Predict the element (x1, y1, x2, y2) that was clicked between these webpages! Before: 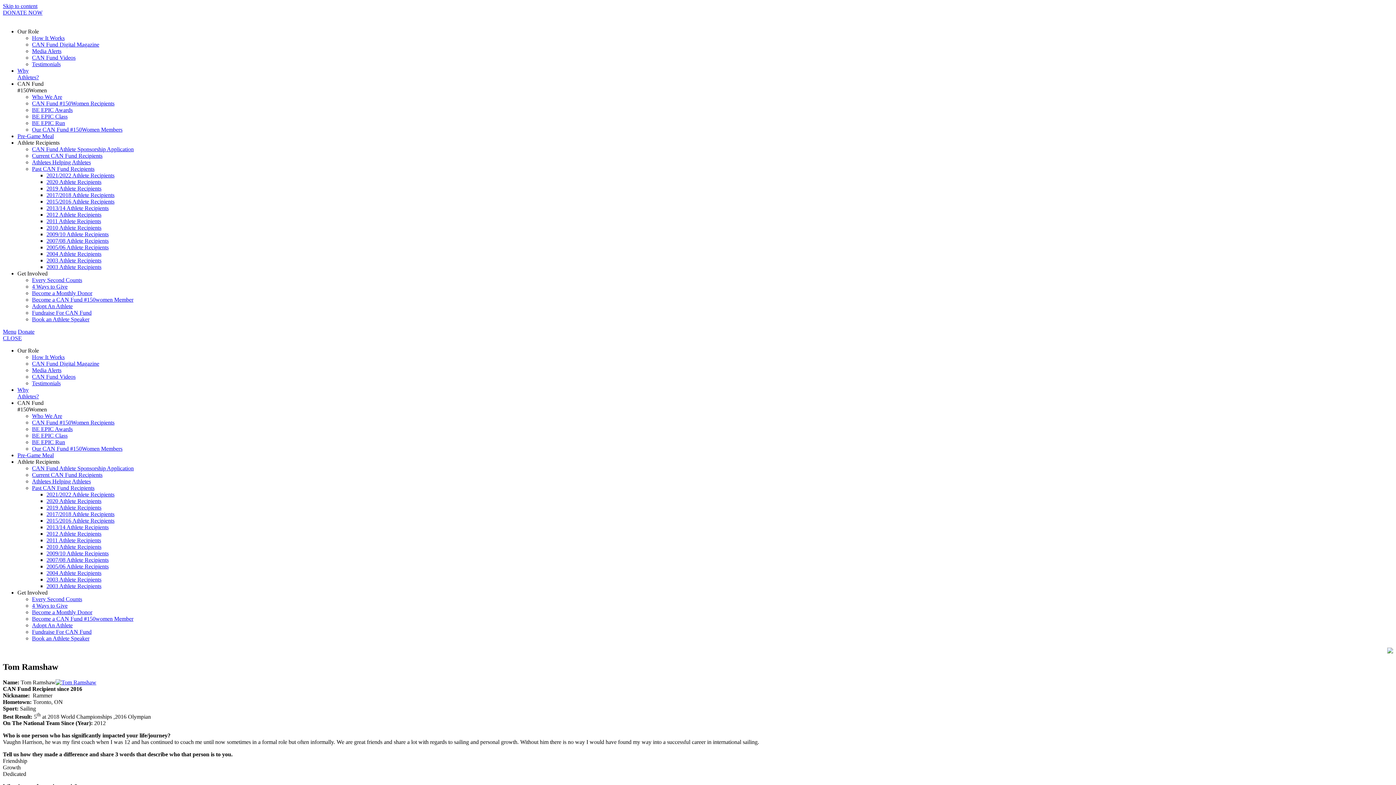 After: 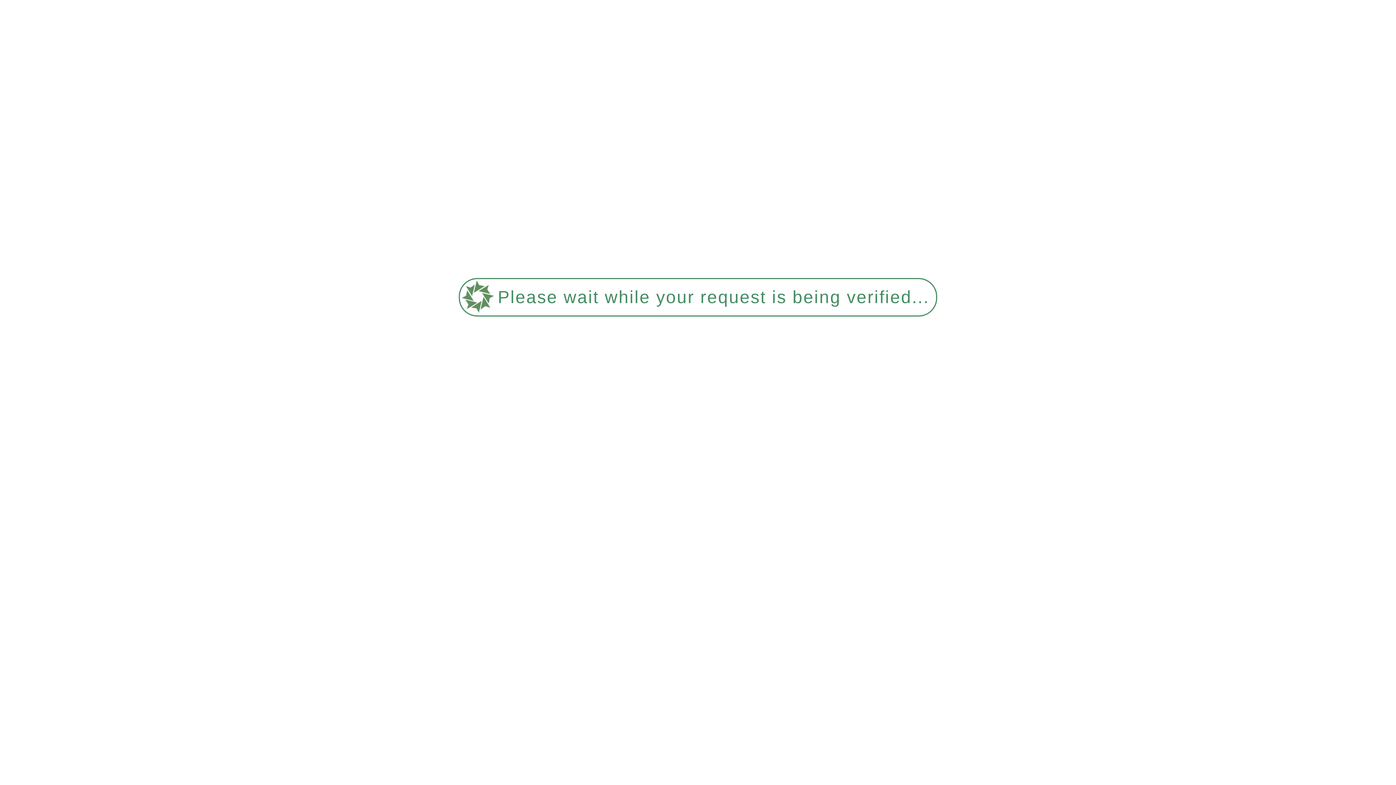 Action: label: How It Works bbox: (32, 34, 64, 41)